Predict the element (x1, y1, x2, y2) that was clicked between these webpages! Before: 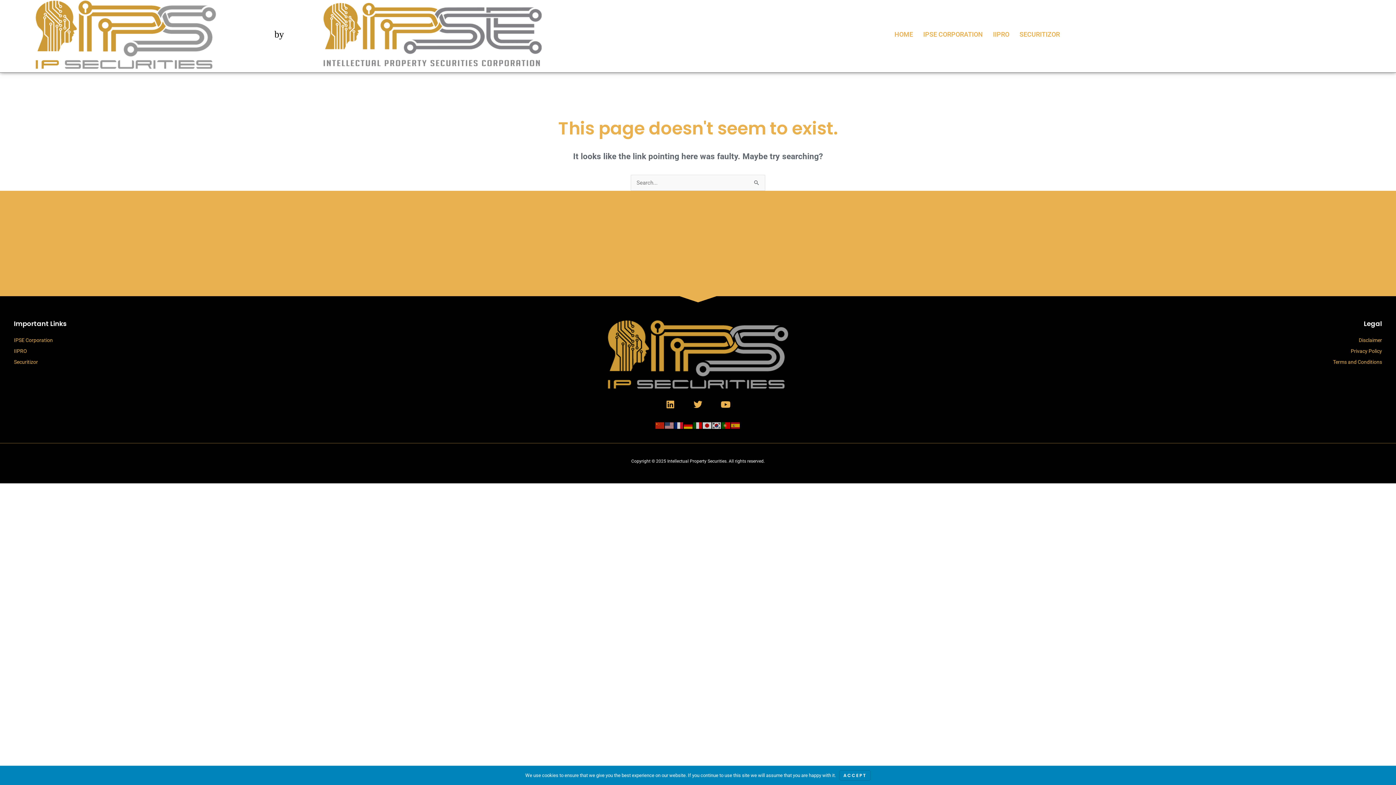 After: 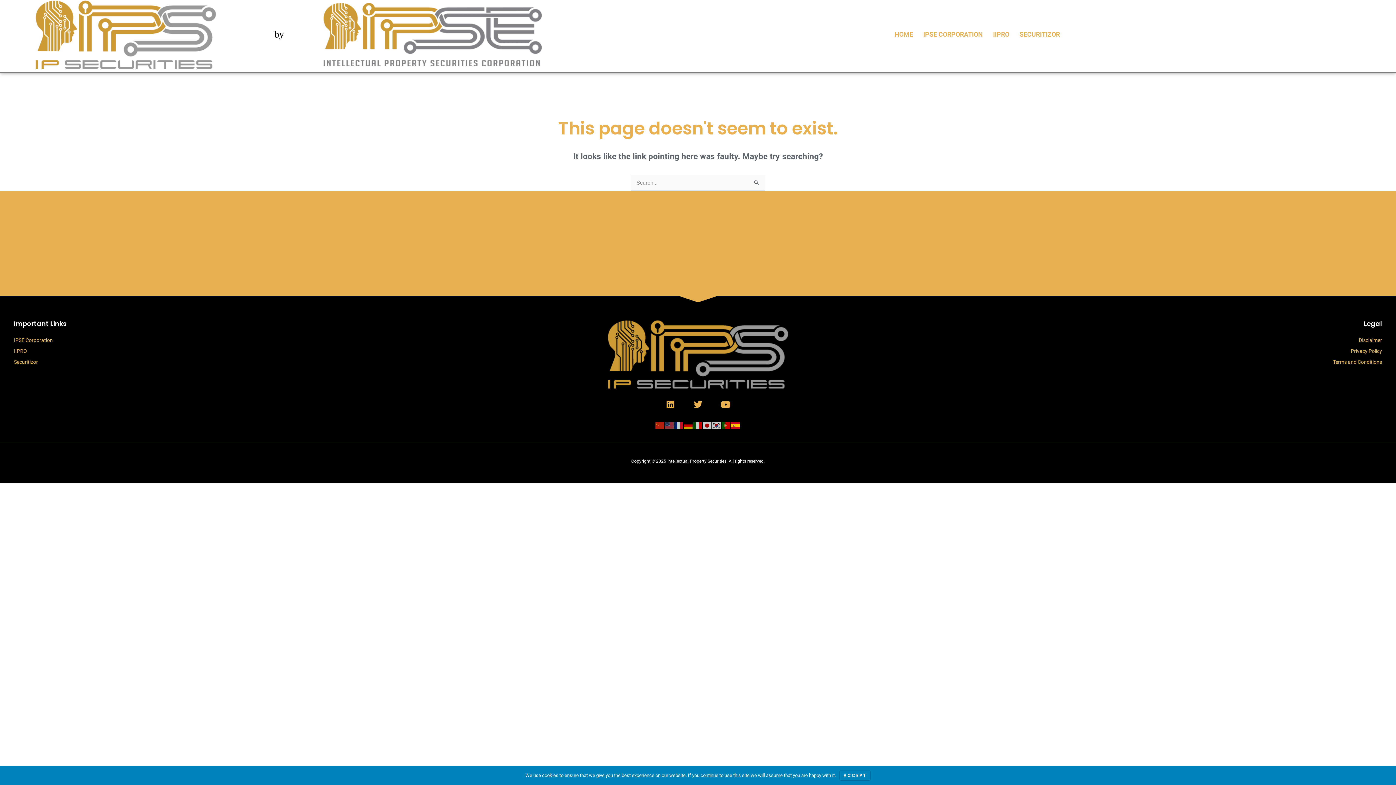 Action: bbox: (731, 422, 740, 428)